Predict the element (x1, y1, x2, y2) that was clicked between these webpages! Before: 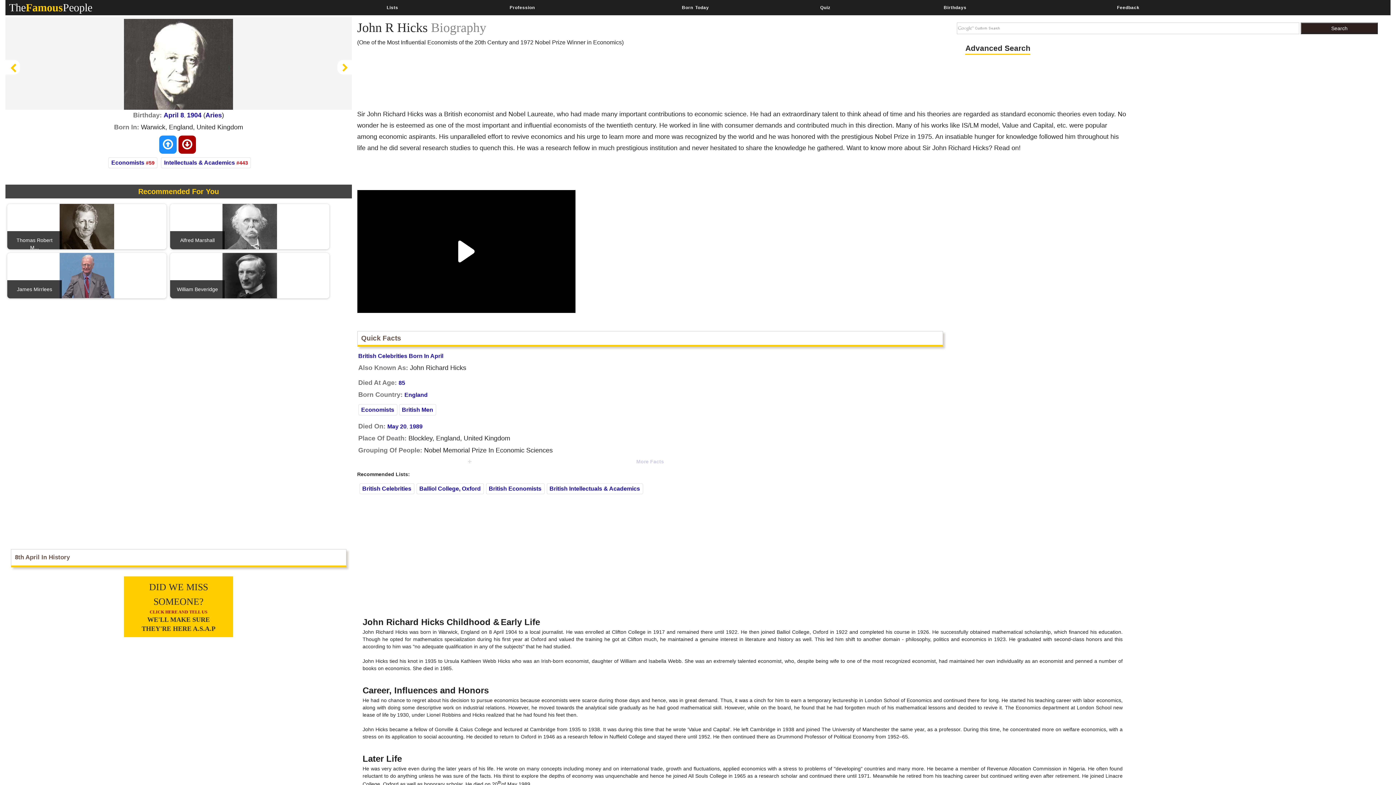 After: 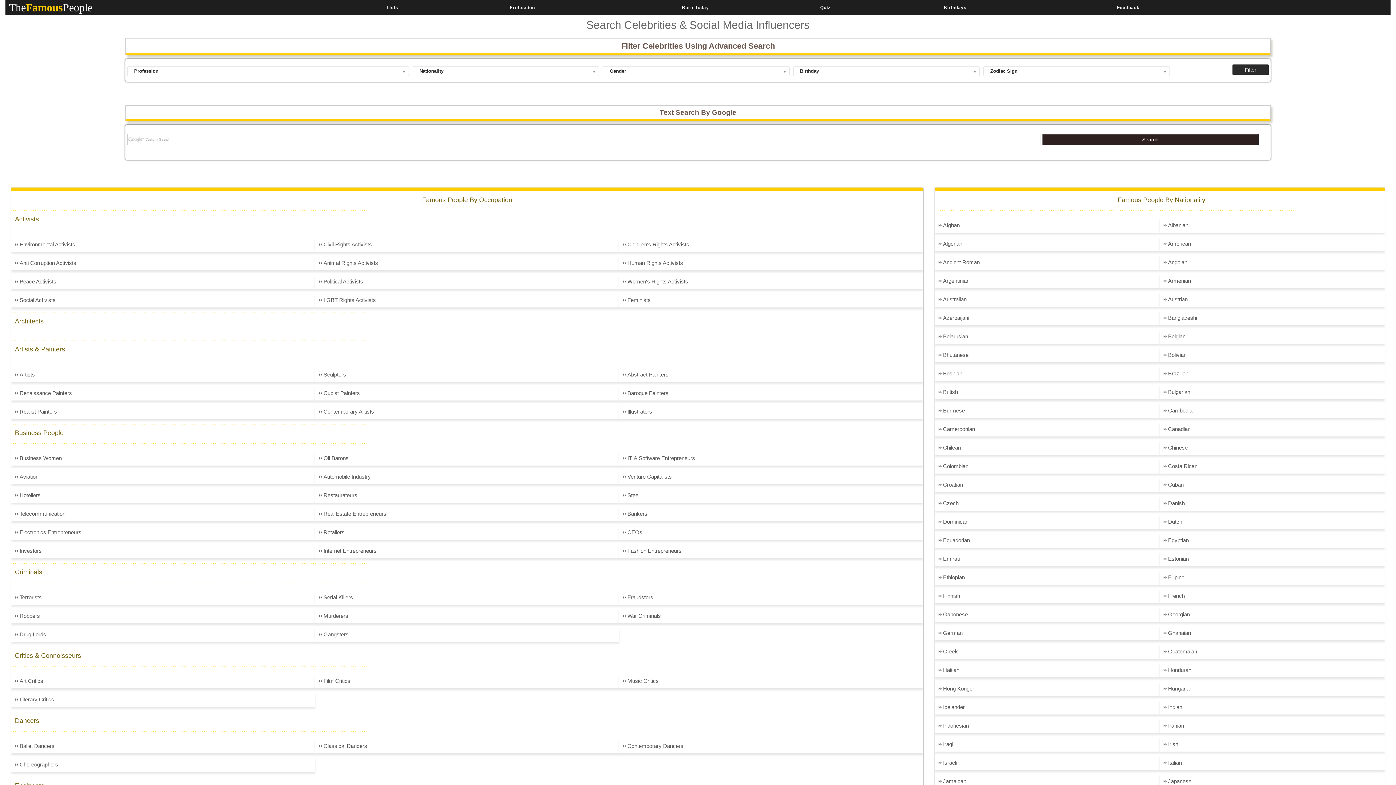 Action: bbox: (965, 42, 1030, 54) label: Advanced Search